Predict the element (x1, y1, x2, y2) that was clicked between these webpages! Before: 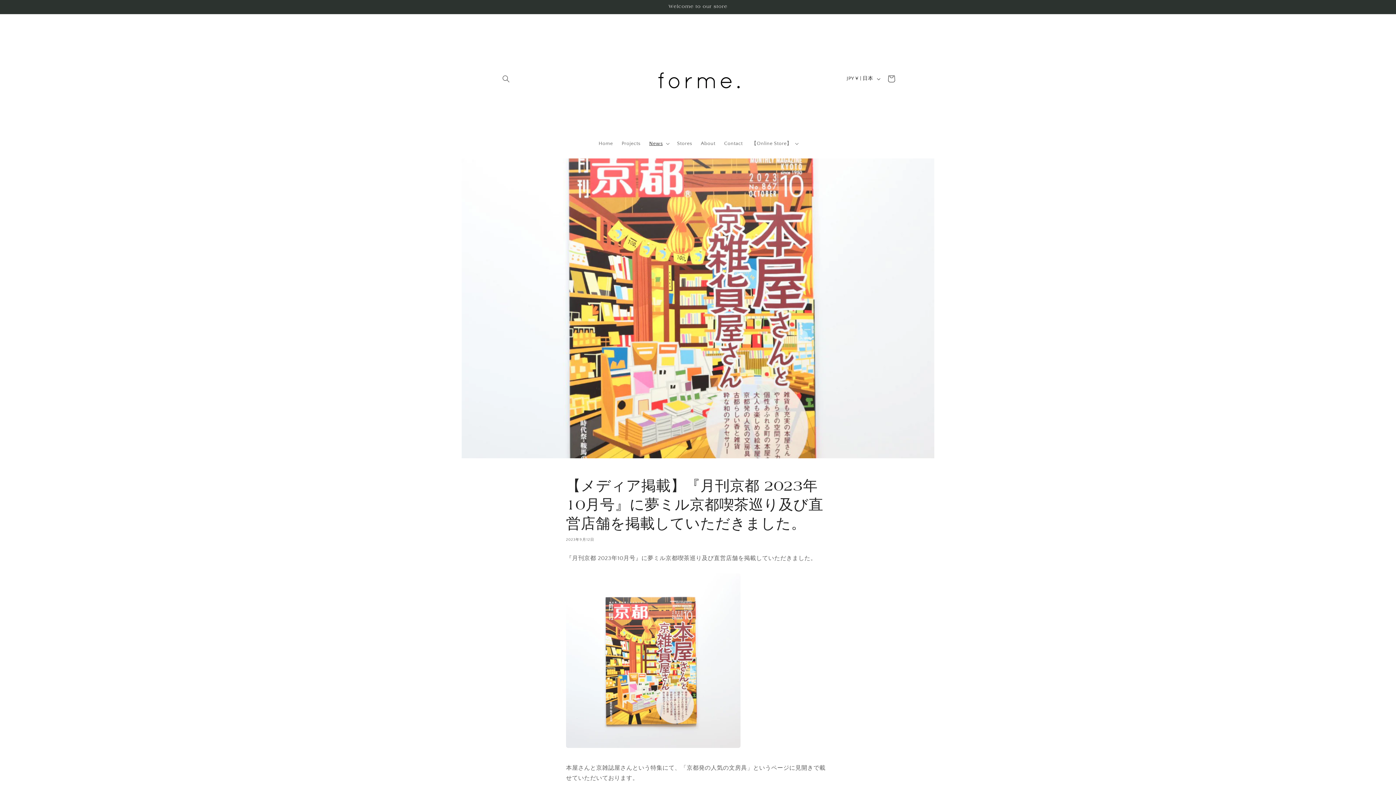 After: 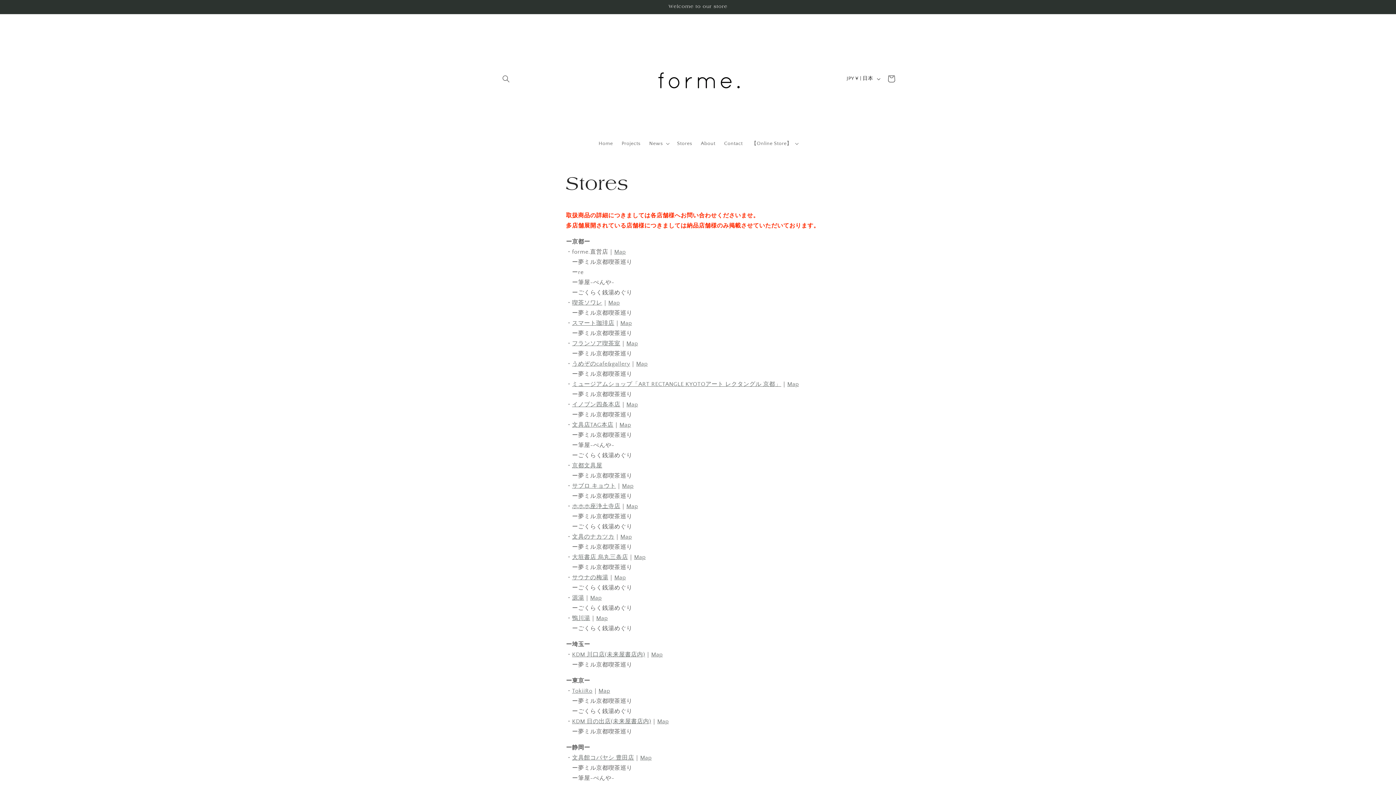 Action: bbox: (672, 136, 696, 151) label: Stores